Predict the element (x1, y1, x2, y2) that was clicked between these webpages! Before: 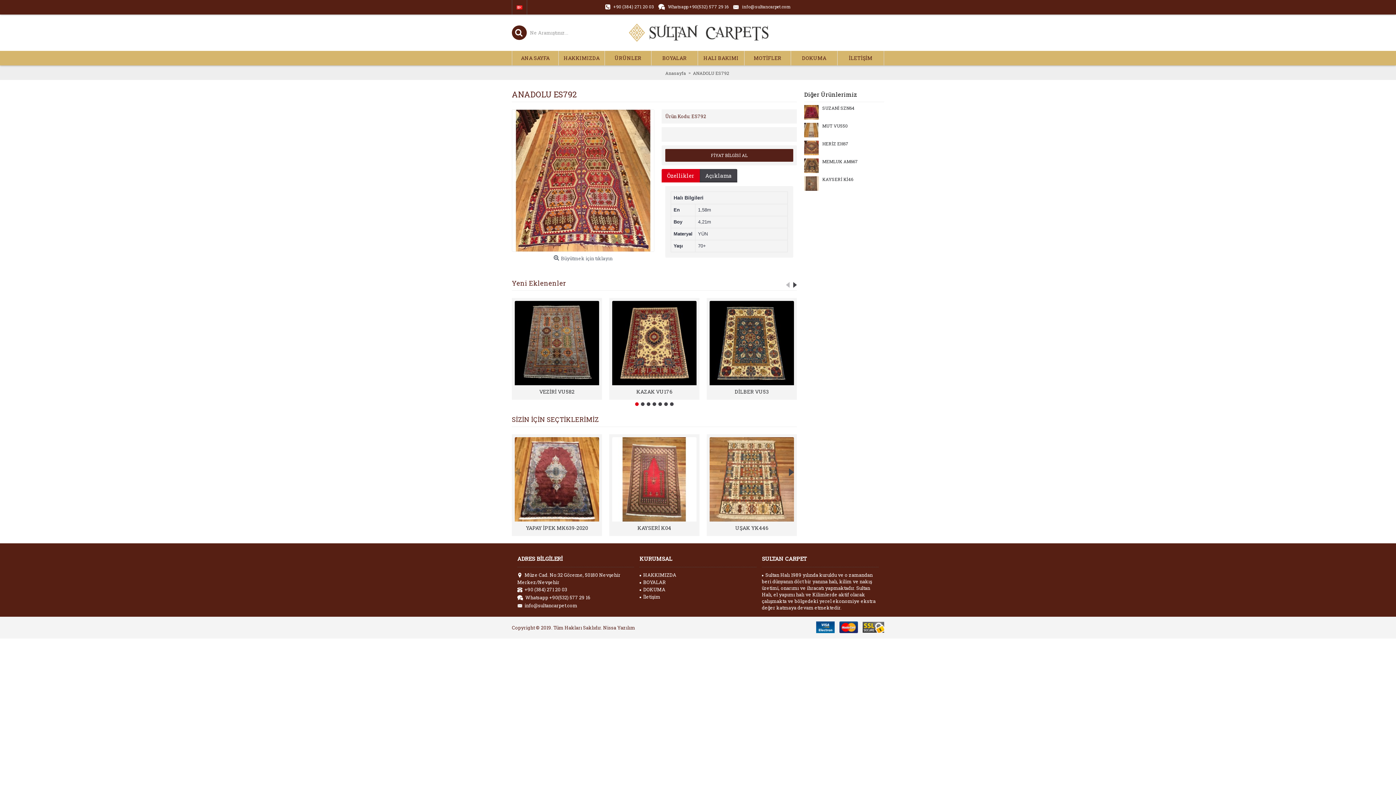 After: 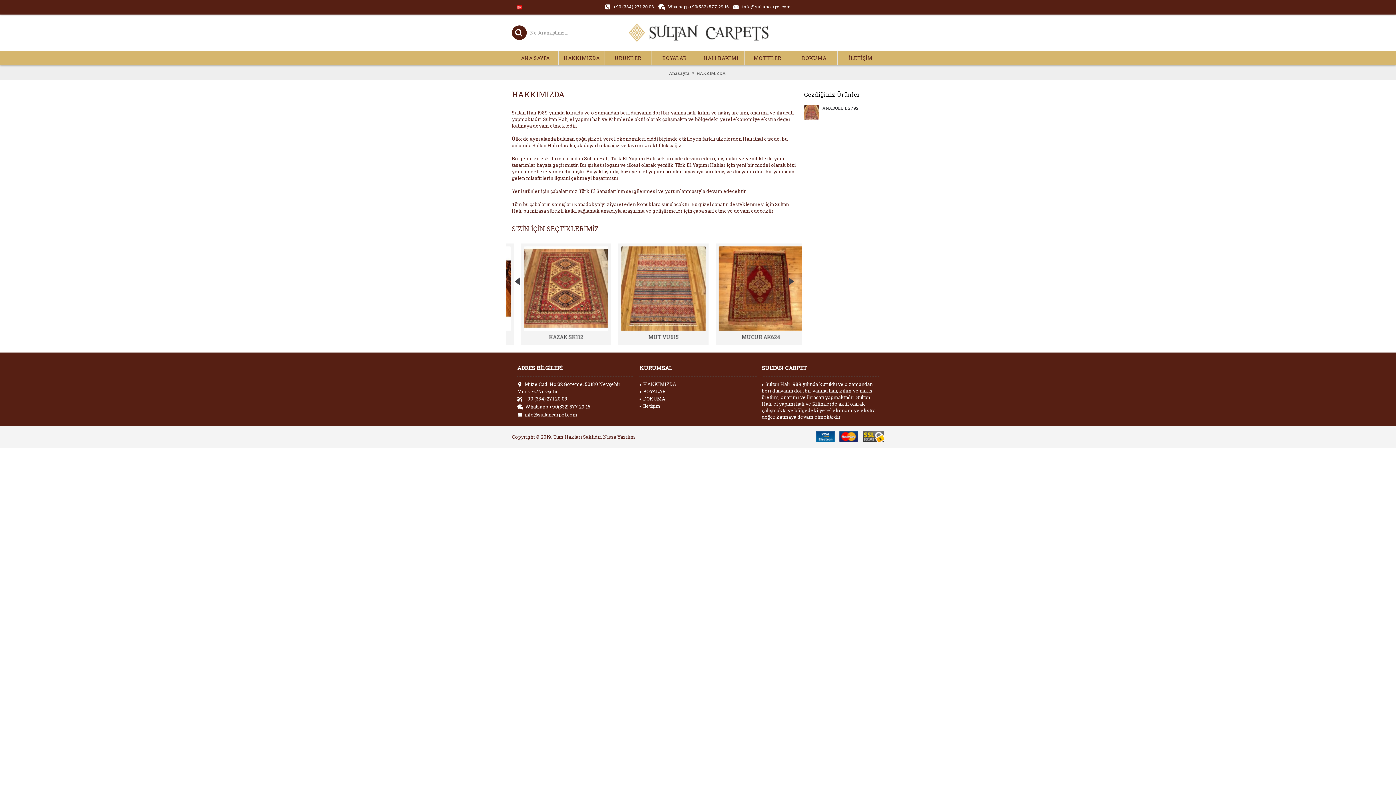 Action: bbox: (558, 50, 604, 65) label: HAKKIMIZDA